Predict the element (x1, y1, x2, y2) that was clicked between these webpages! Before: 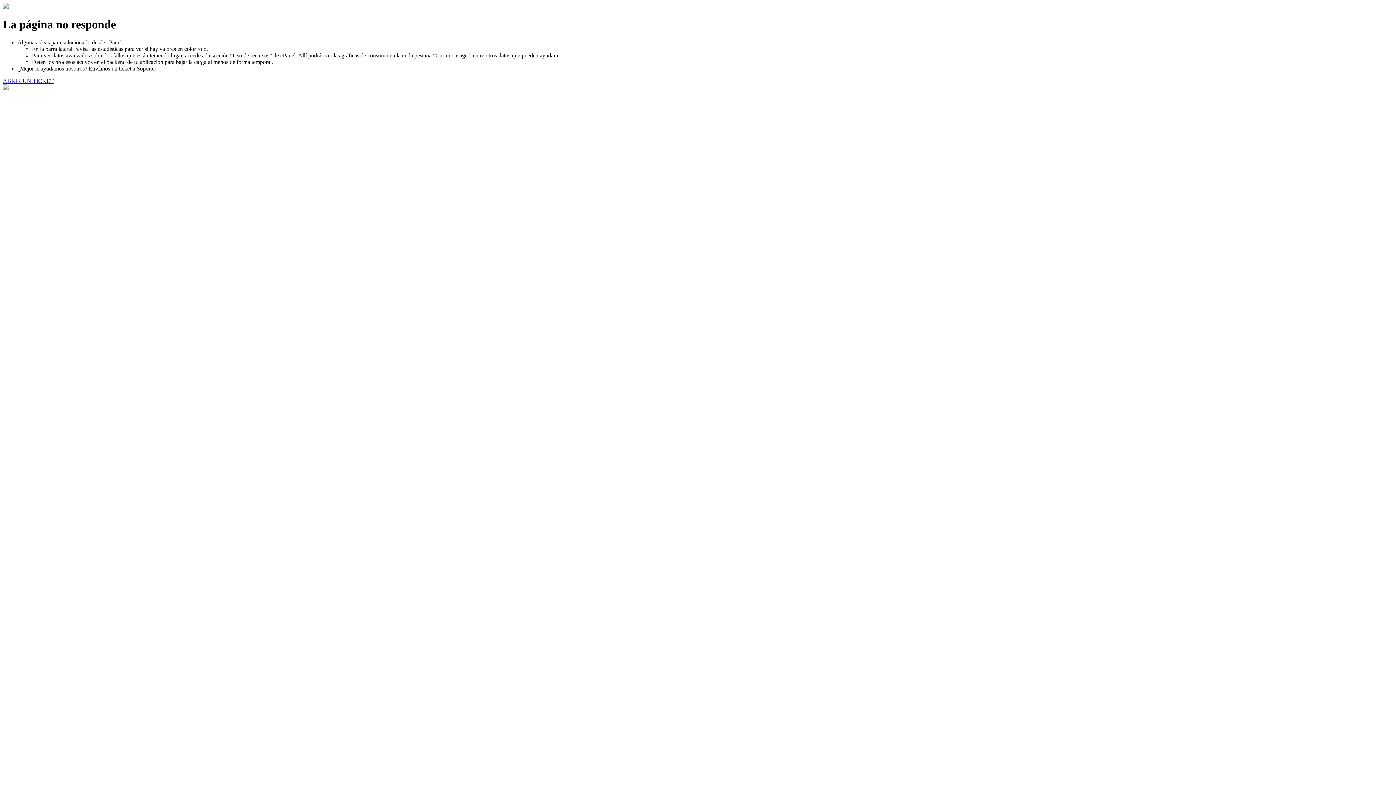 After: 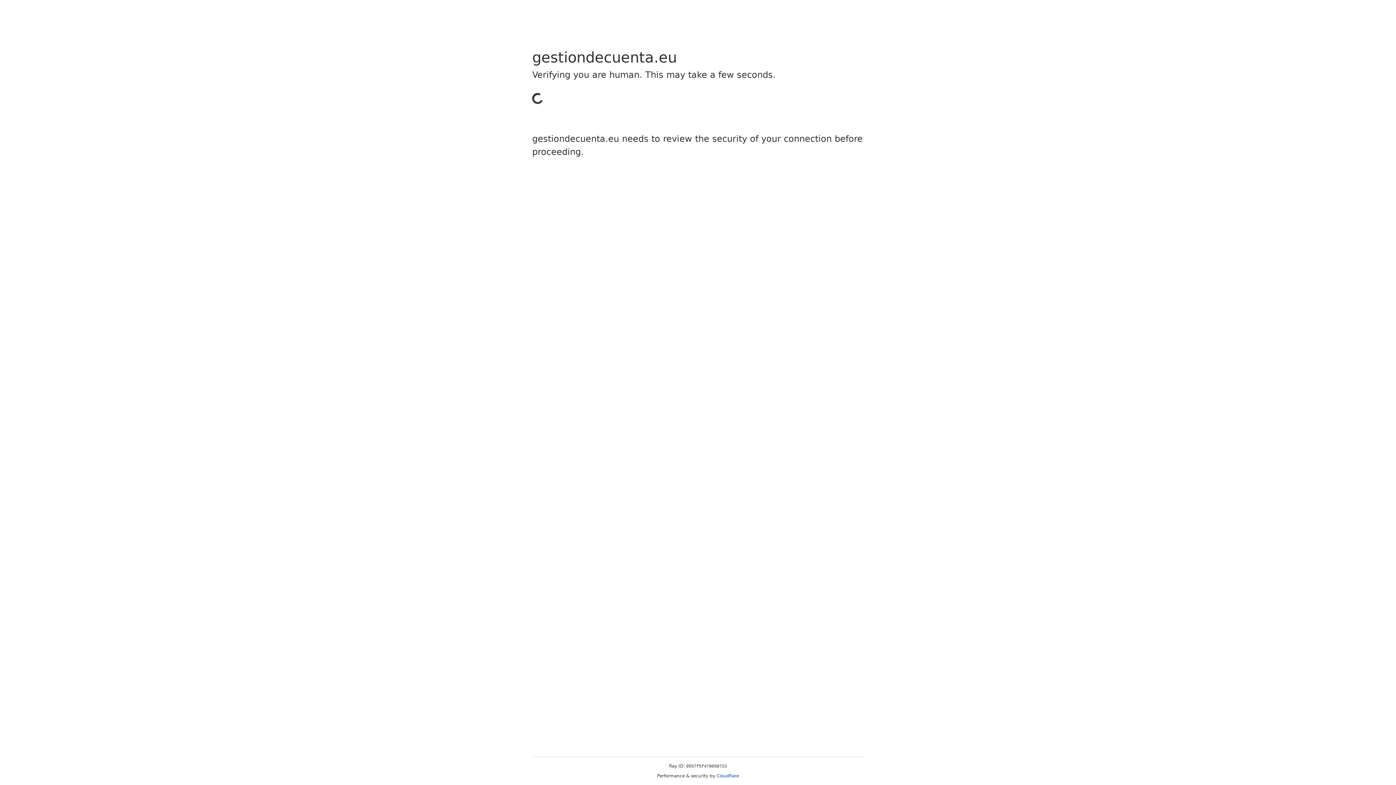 Action: bbox: (2, 77, 53, 83) label: ABRIR UN TICKET